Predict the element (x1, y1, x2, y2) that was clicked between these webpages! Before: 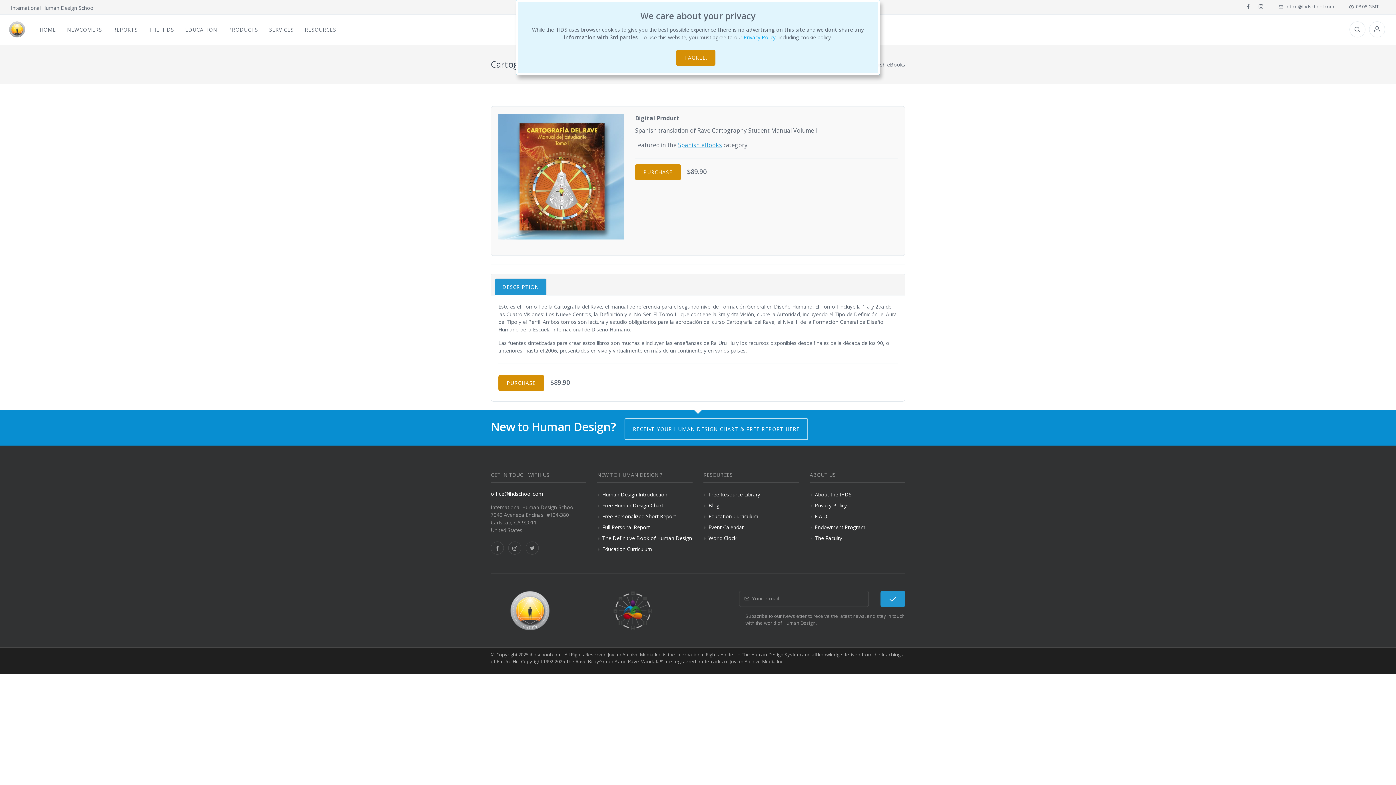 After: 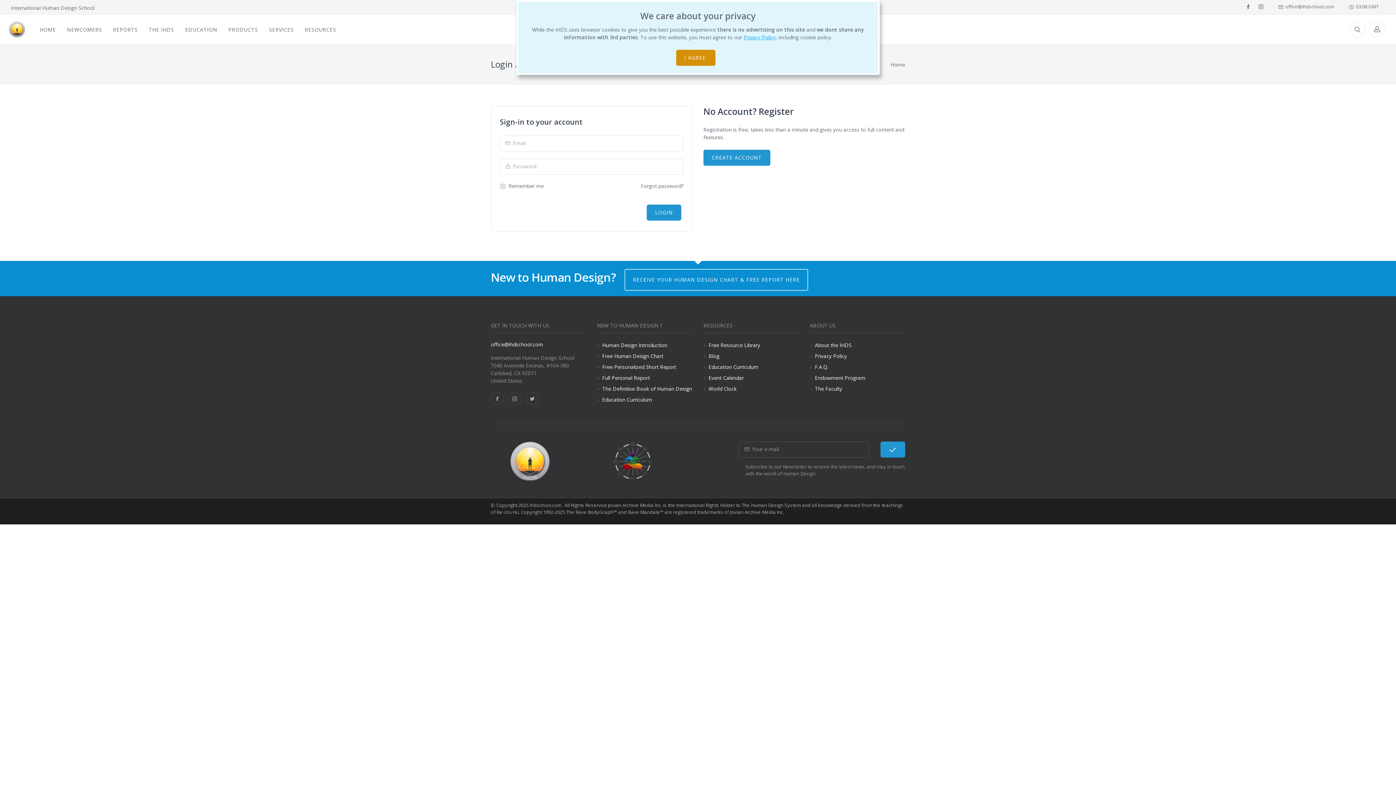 Action: bbox: (1369, 21, 1385, 37)